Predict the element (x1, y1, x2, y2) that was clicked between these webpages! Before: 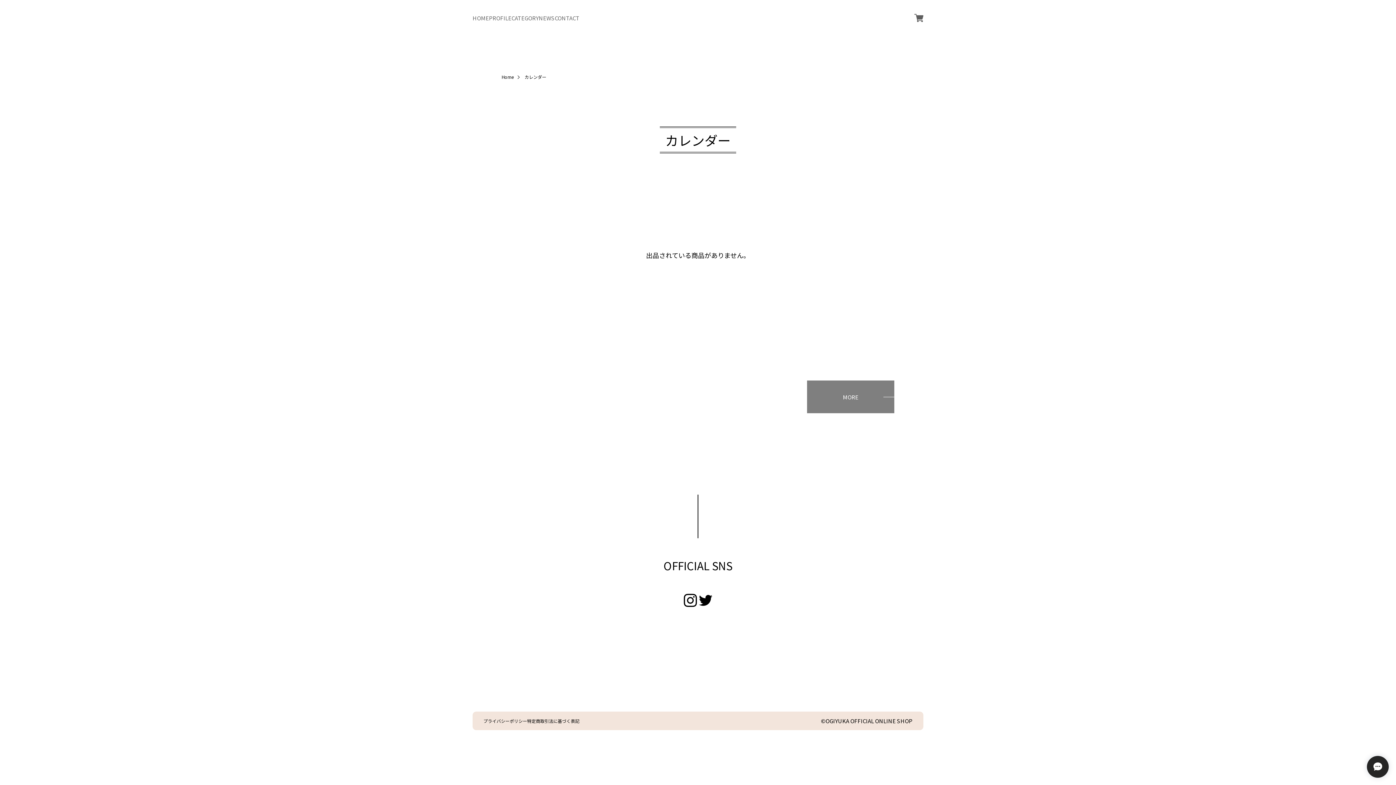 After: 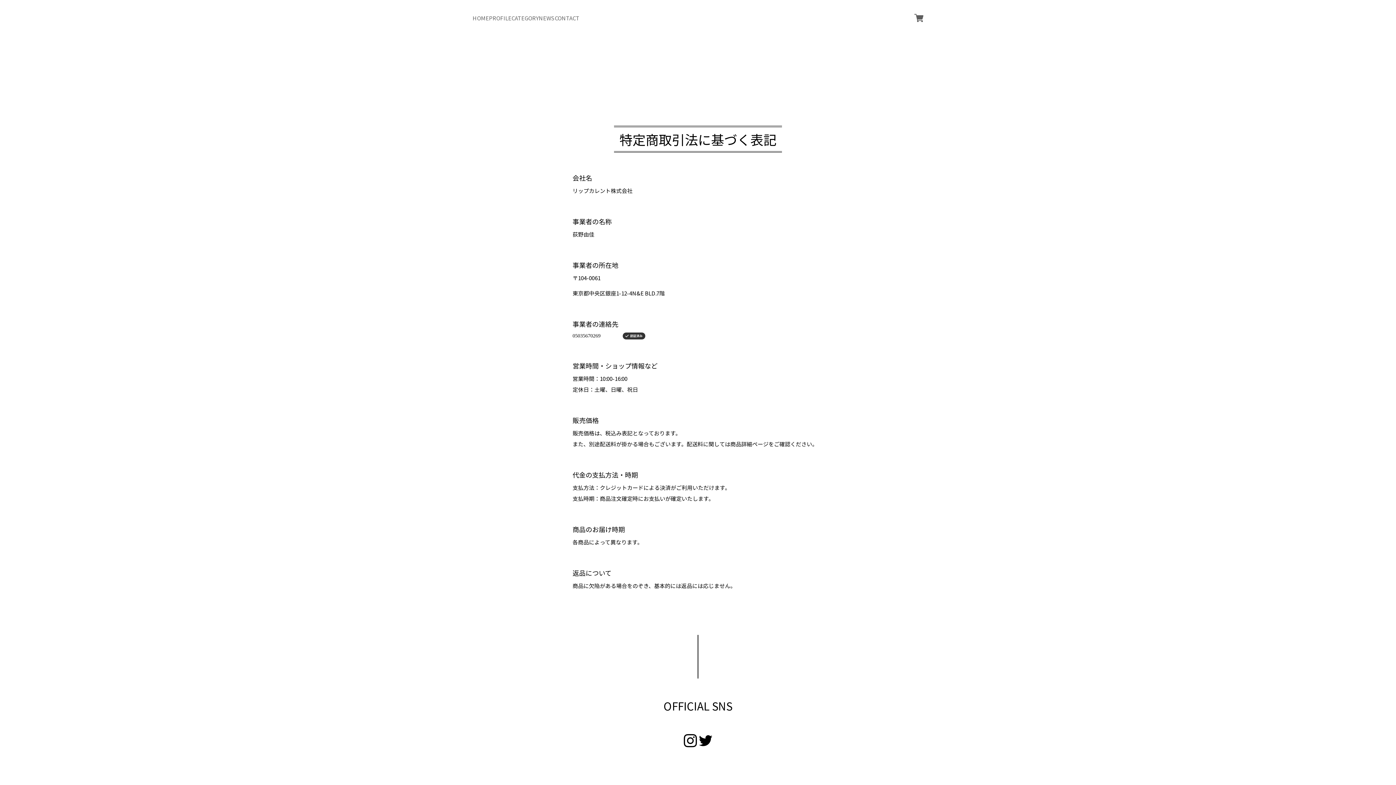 Action: label: 特定商取引法に基づく表記 bbox: (527, 719, 579, 723)